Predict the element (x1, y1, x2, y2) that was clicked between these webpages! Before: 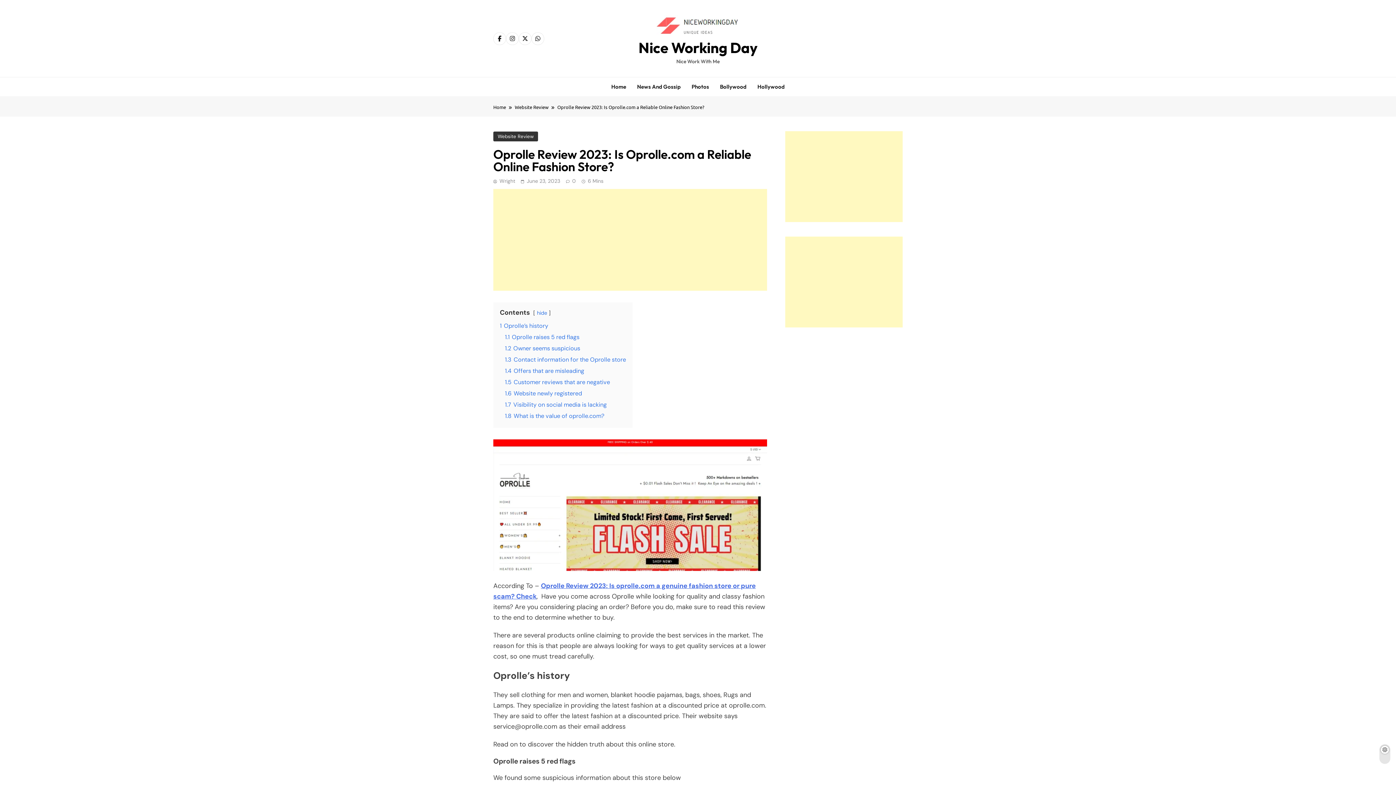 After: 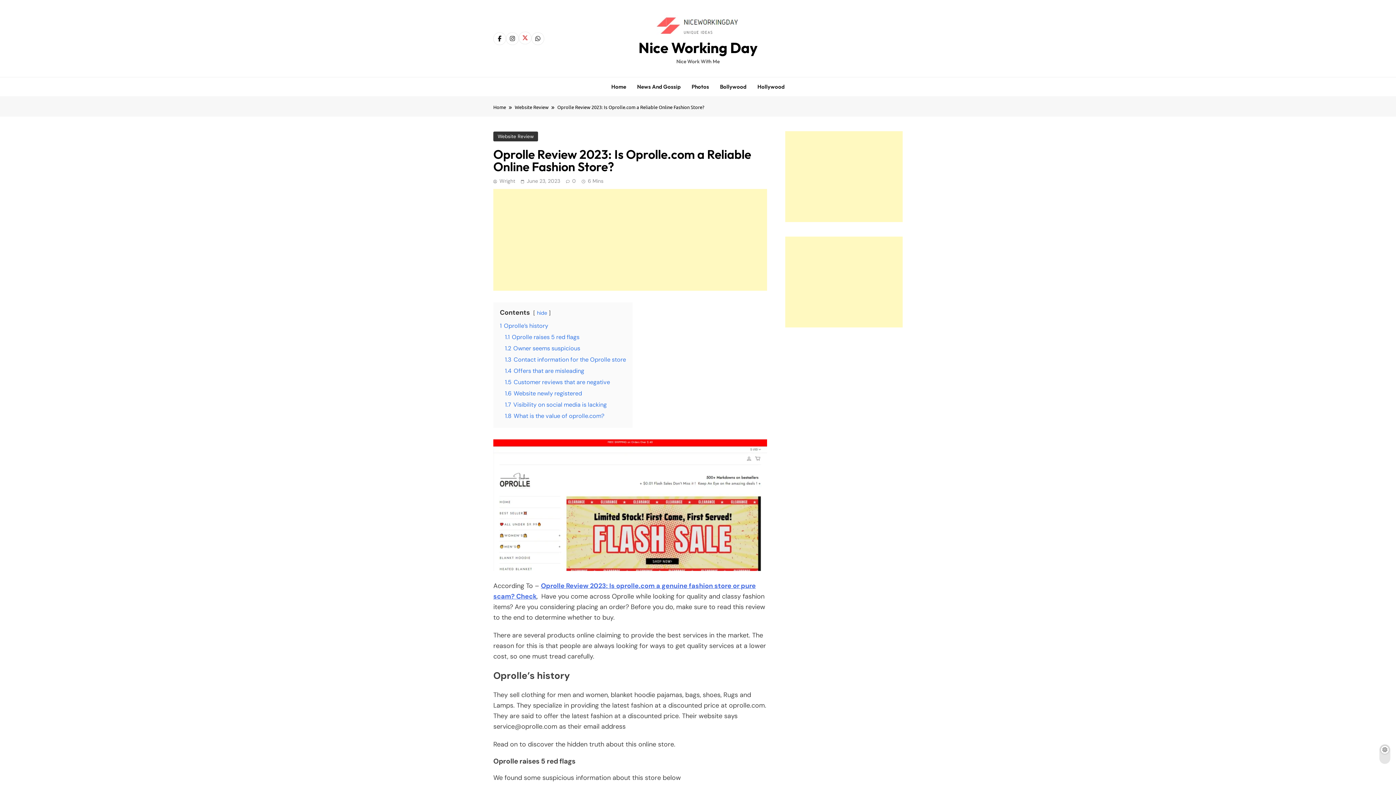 Action: bbox: (518, 32, 531, 44)